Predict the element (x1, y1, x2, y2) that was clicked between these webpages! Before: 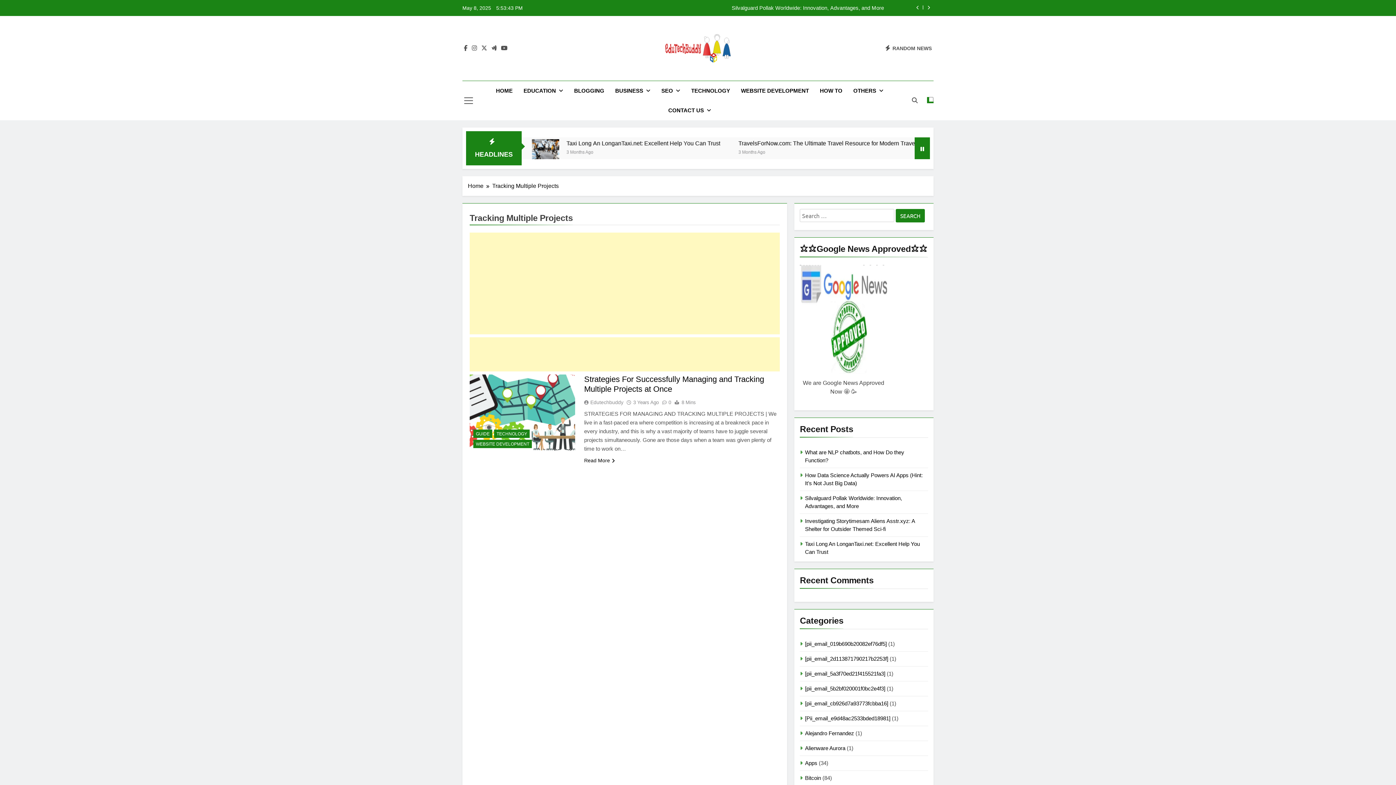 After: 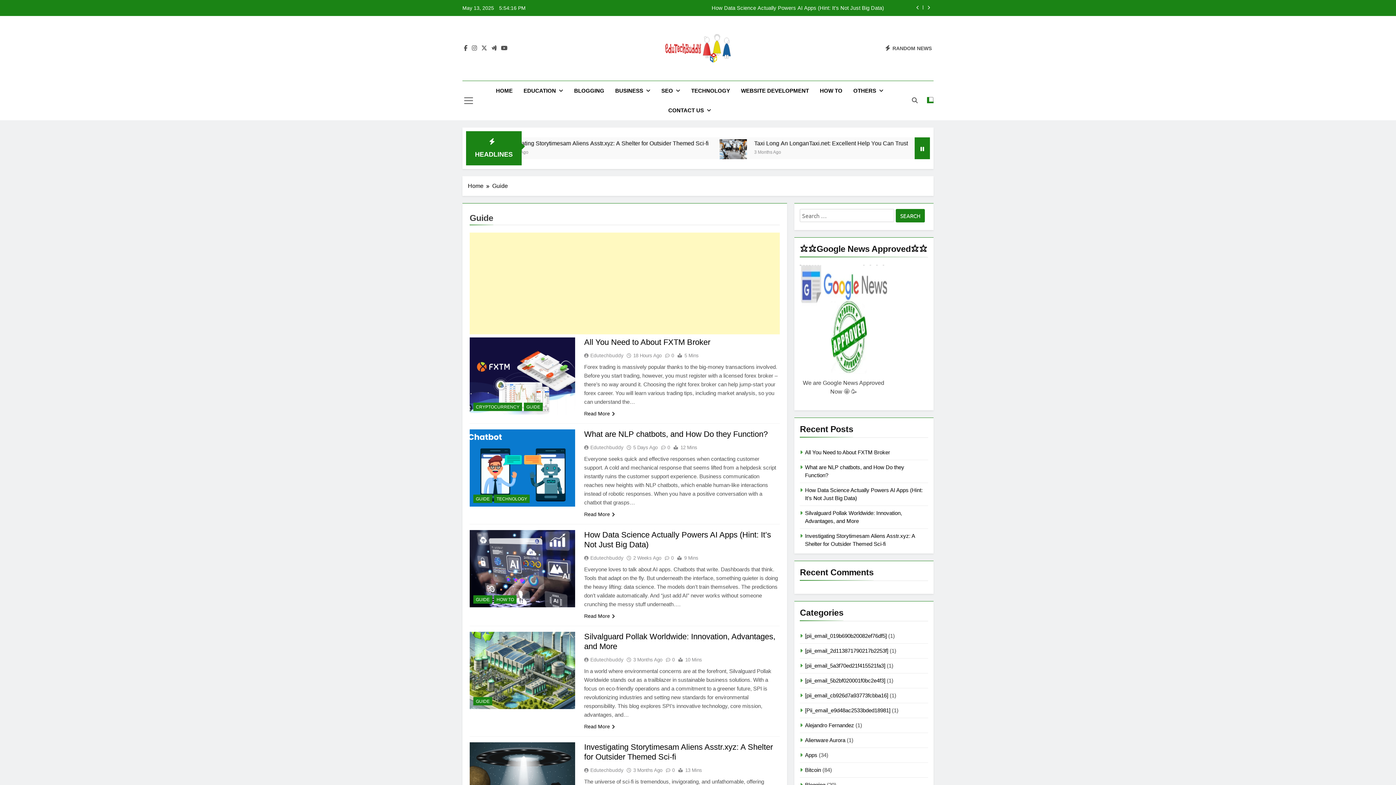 Action: label: GUIDE bbox: (473, 429, 492, 438)